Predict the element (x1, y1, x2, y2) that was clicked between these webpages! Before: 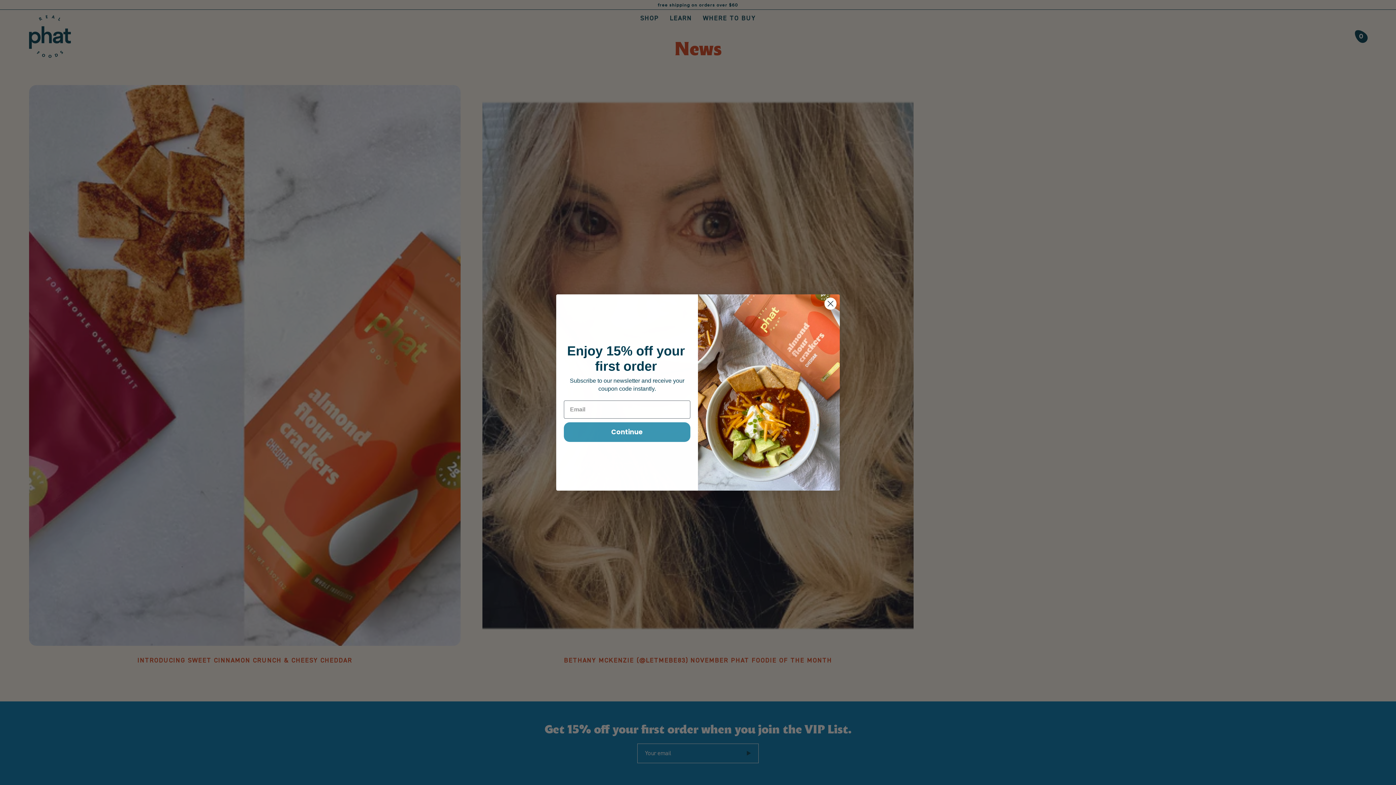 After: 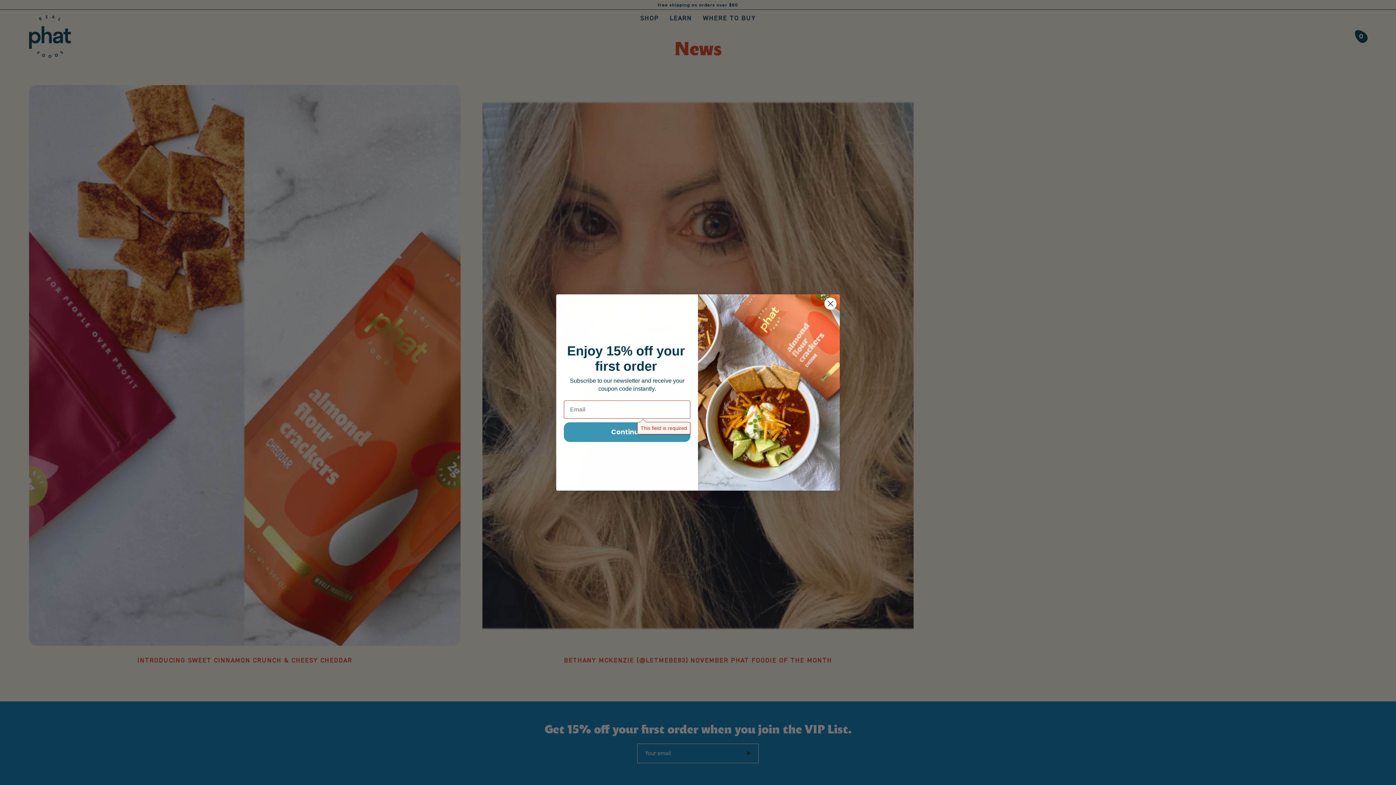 Action: bbox: (564, 422, 690, 442) label: Continue